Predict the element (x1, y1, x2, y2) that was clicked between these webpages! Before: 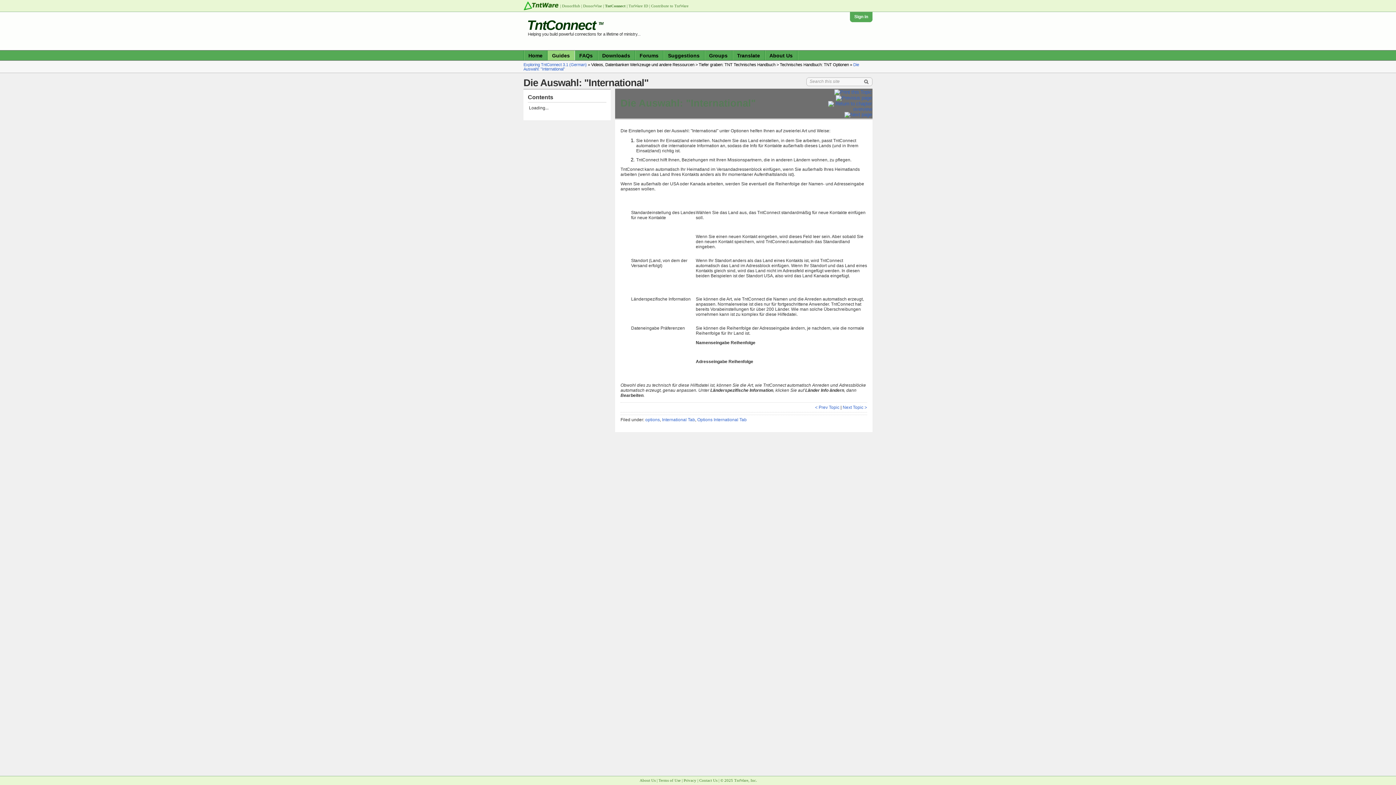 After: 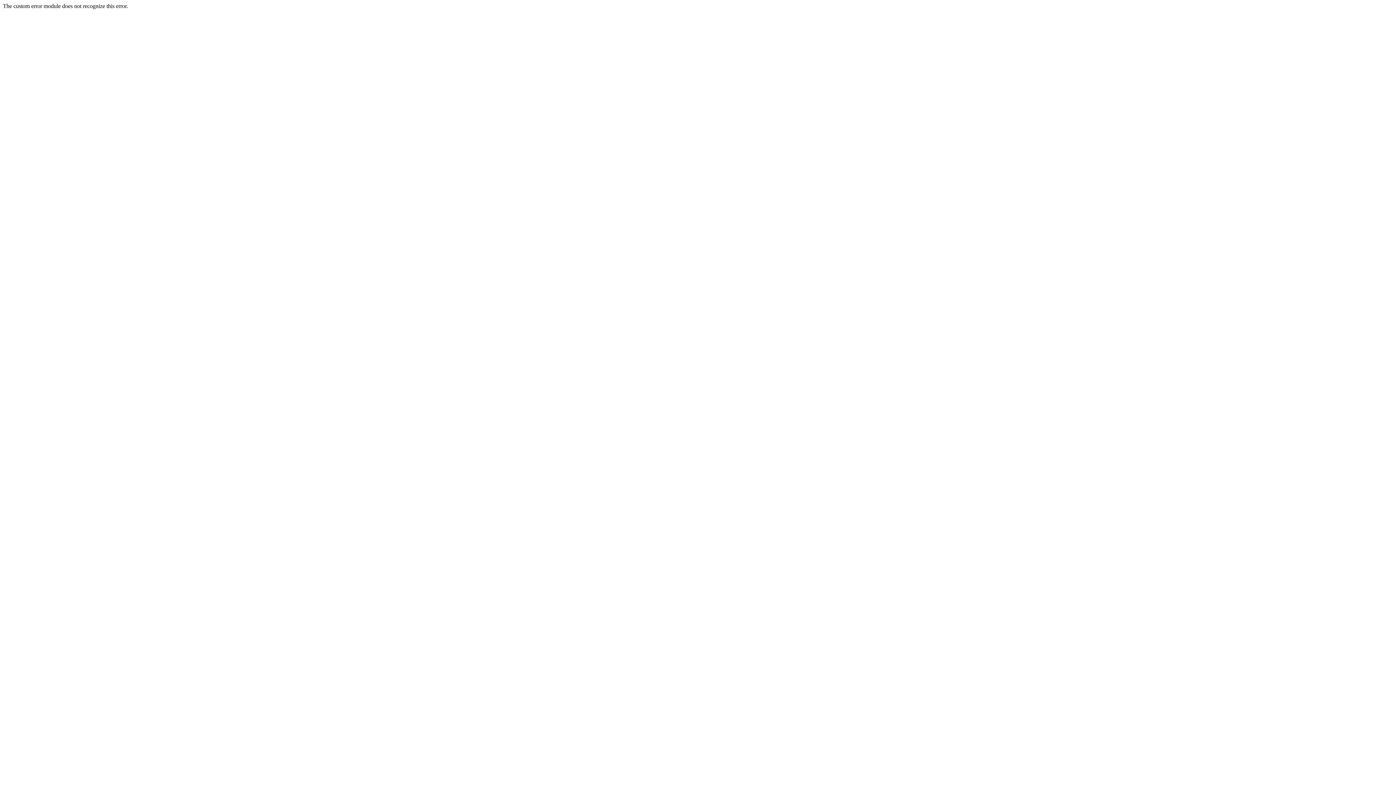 Action: bbox: (828, 106, 872, 112)